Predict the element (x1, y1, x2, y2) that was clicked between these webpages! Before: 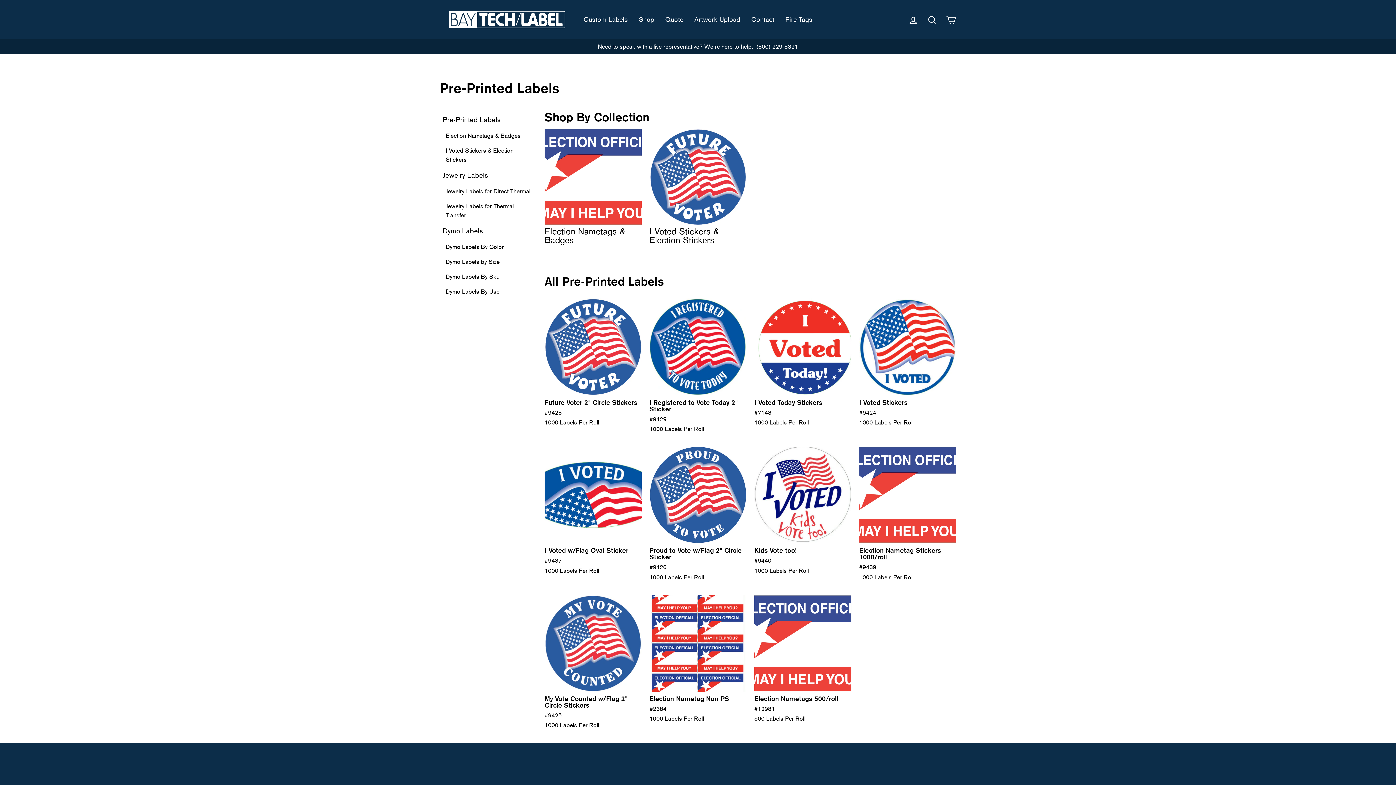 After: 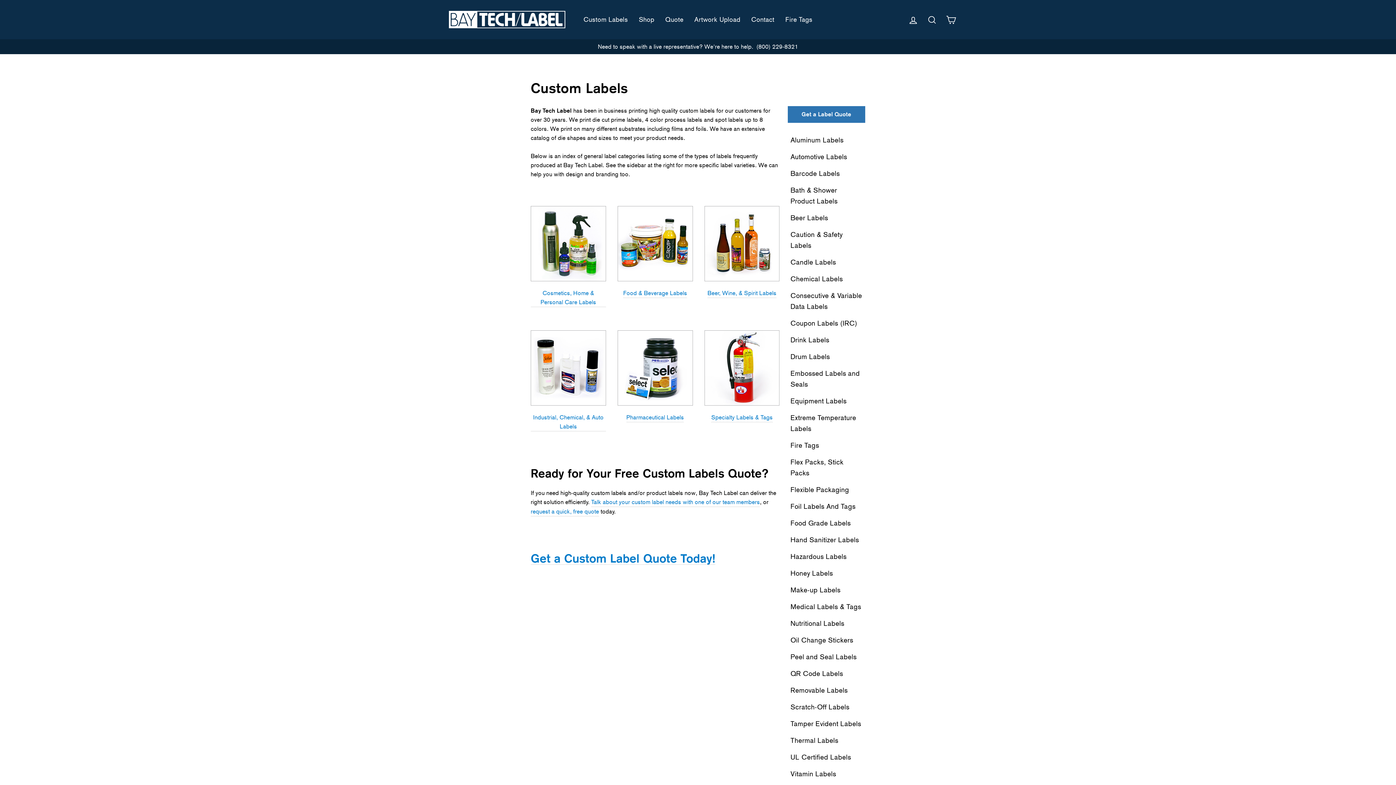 Action: label: Custom Labels bbox: (578, 11, 633, 27)